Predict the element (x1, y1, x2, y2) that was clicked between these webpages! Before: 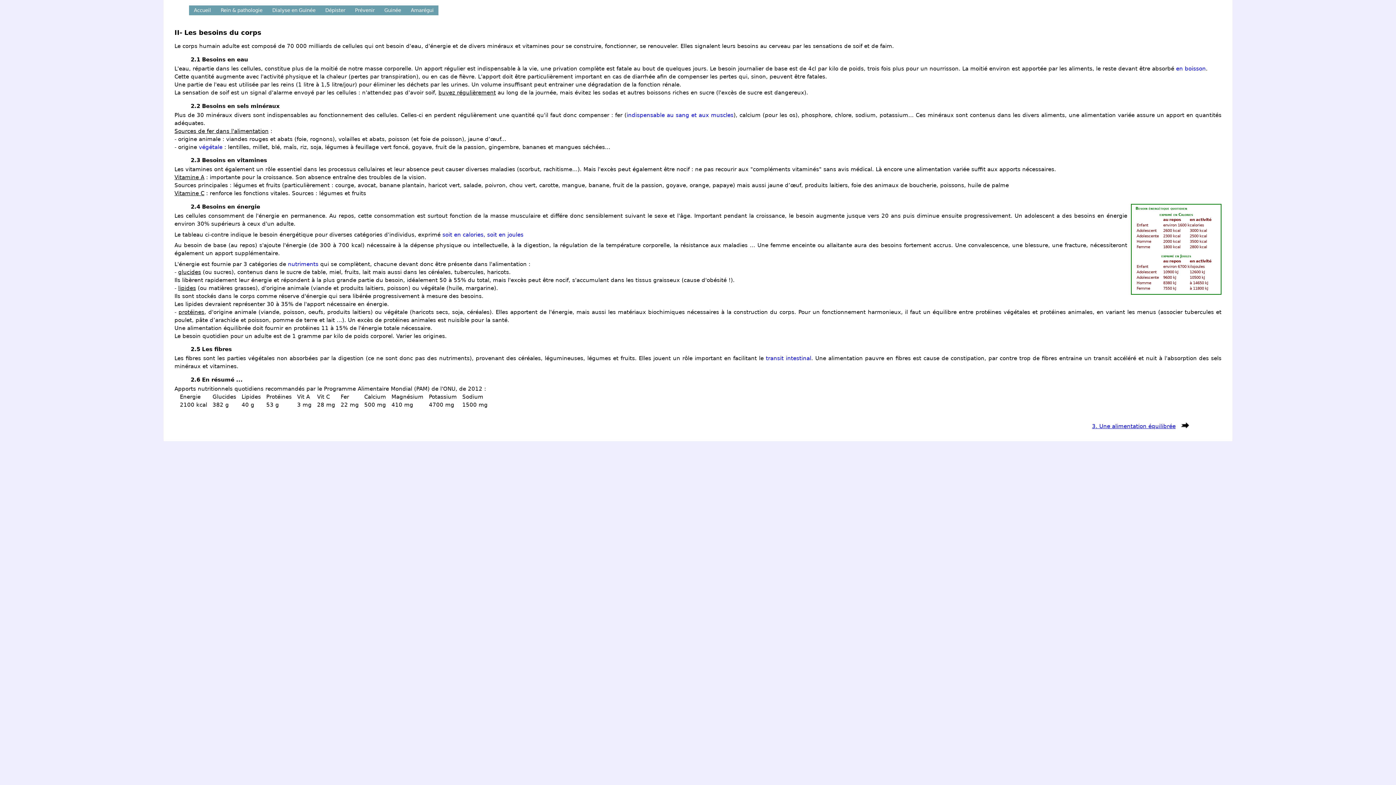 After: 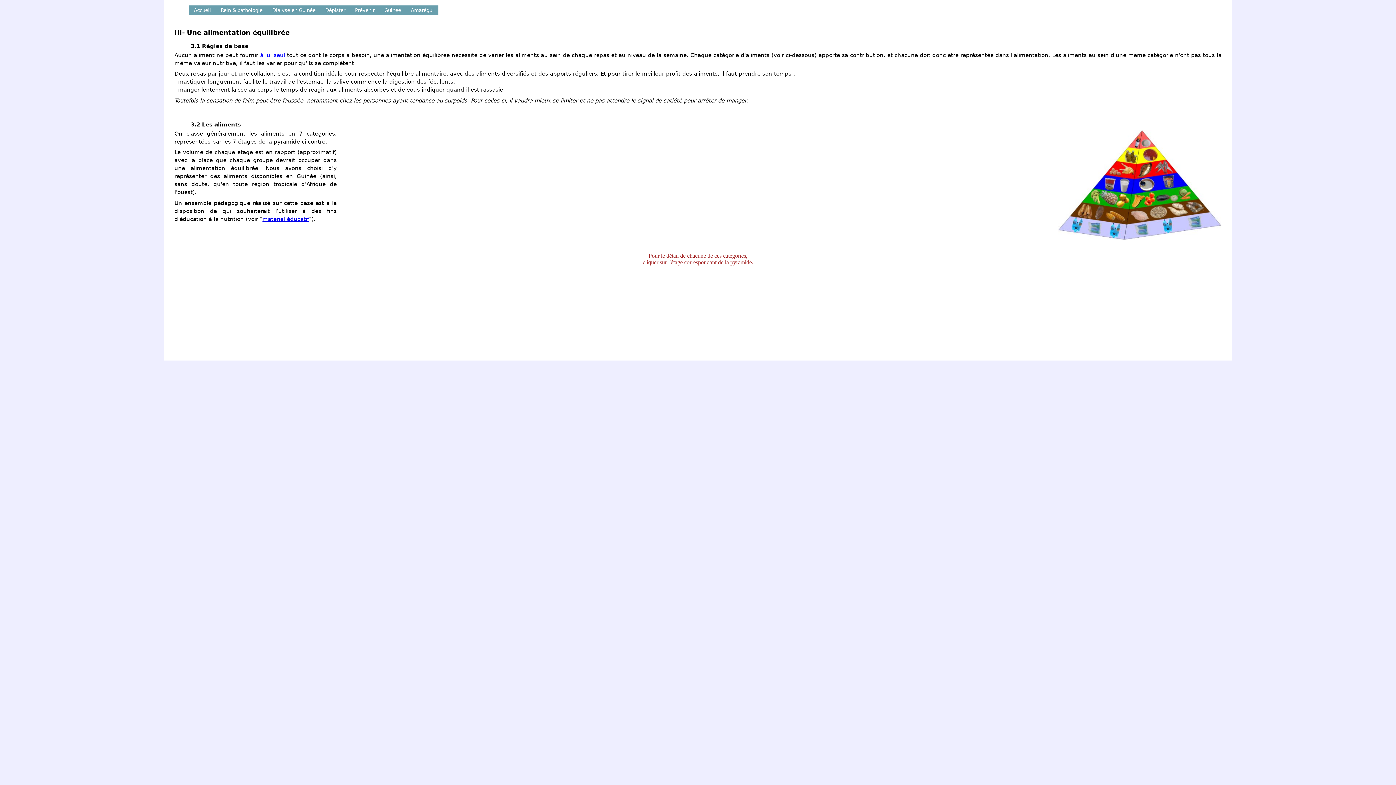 Action: bbox: (1092, 423, 1189, 429) label: 3. Une alimentation équilibrée